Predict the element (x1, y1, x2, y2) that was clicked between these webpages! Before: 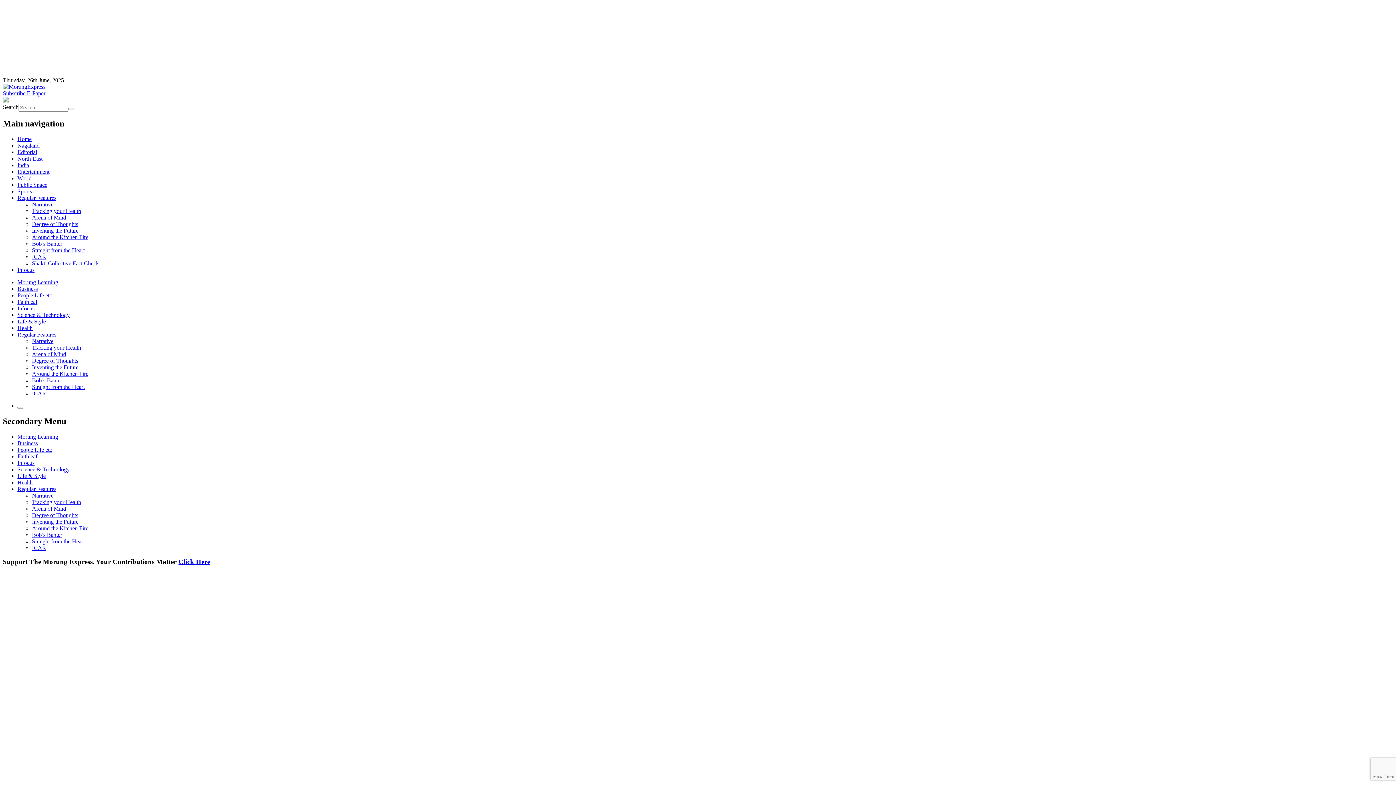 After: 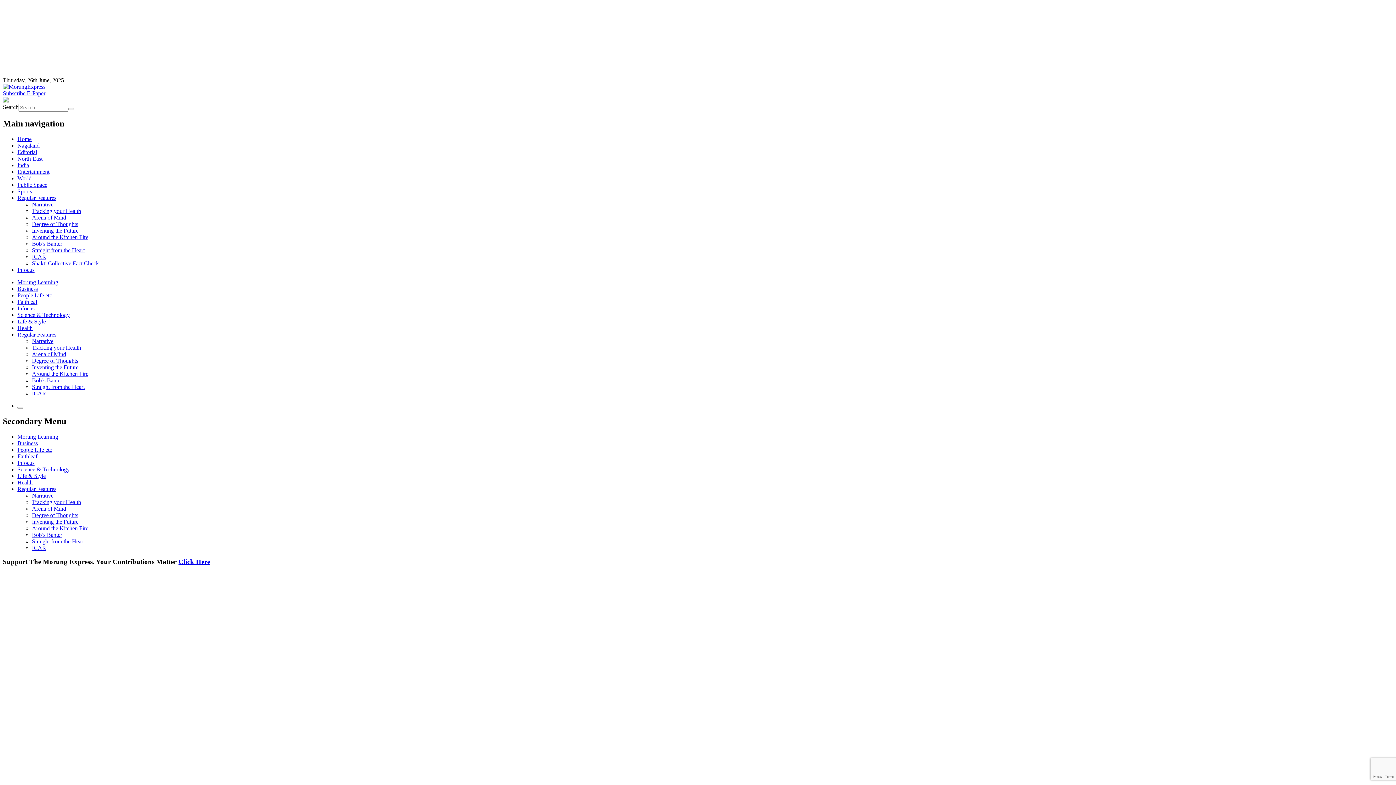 Action: label: Around the Kitchen Fire bbox: (32, 370, 88, 377)